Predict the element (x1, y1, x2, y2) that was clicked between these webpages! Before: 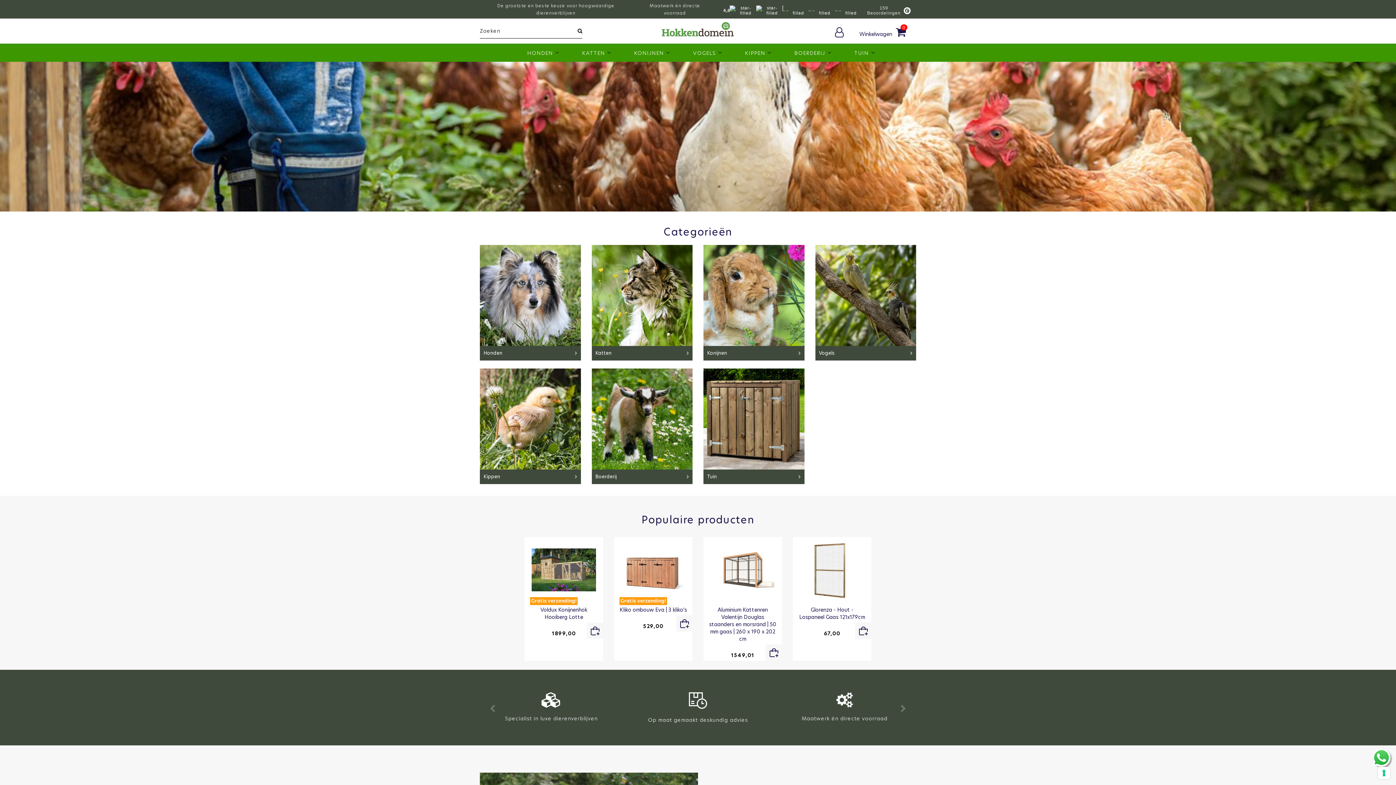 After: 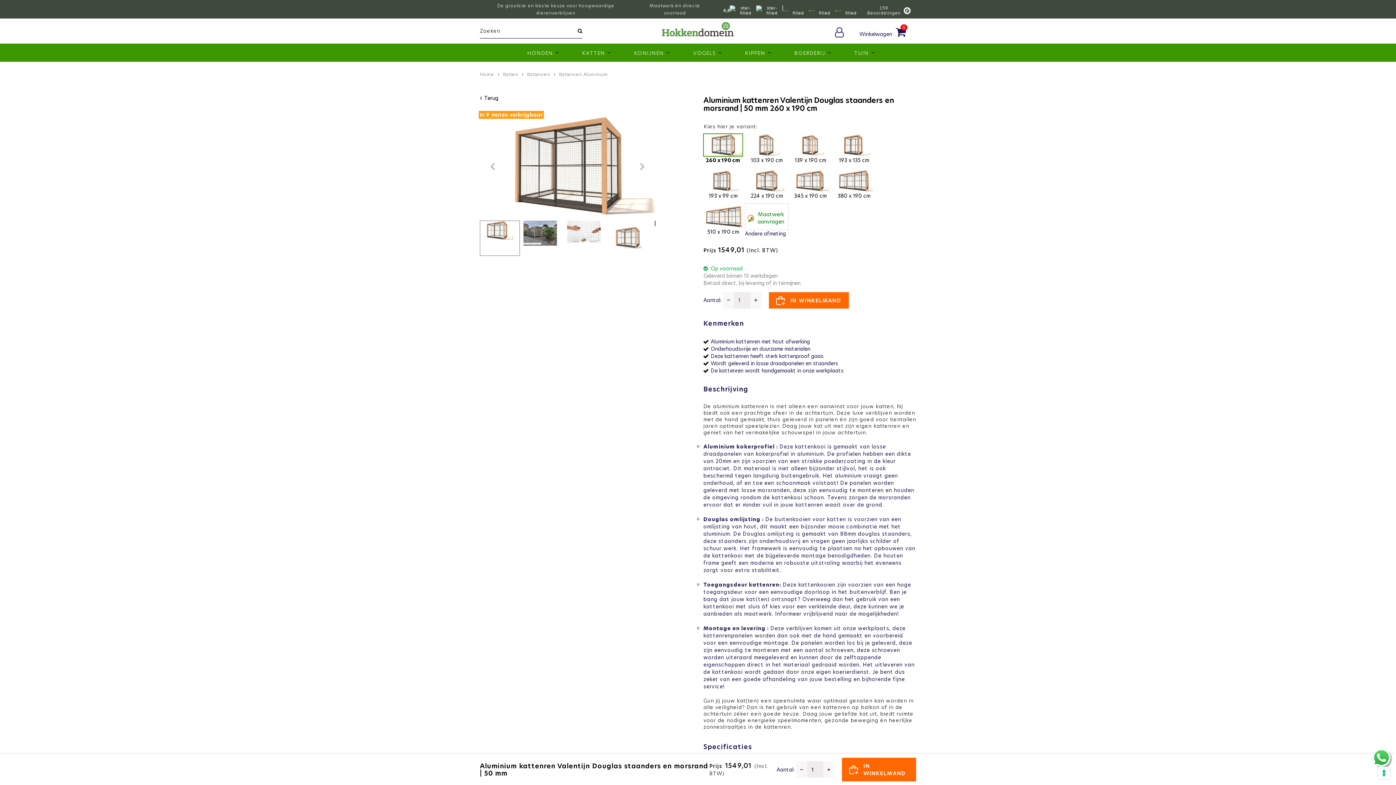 Action: bbox: (703, 537, 782, 603)